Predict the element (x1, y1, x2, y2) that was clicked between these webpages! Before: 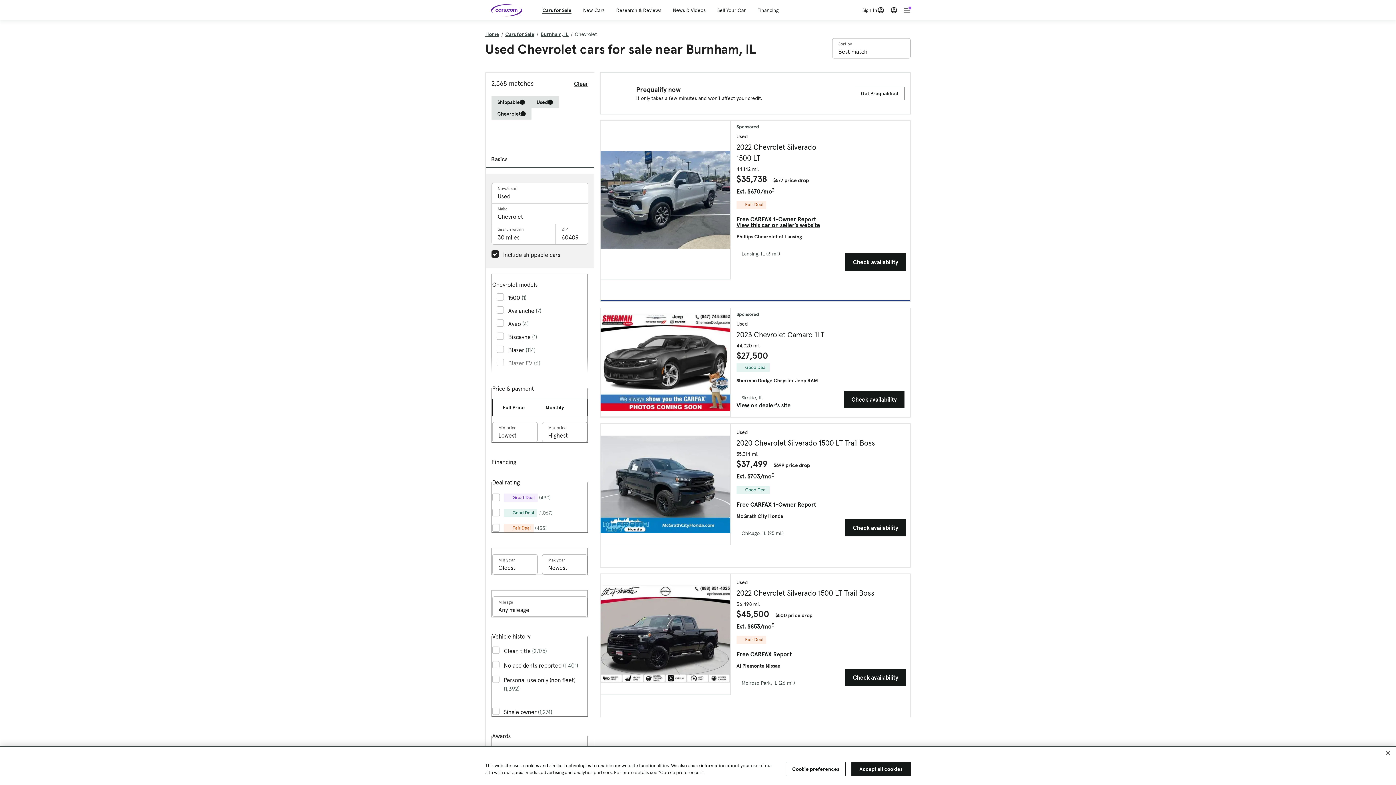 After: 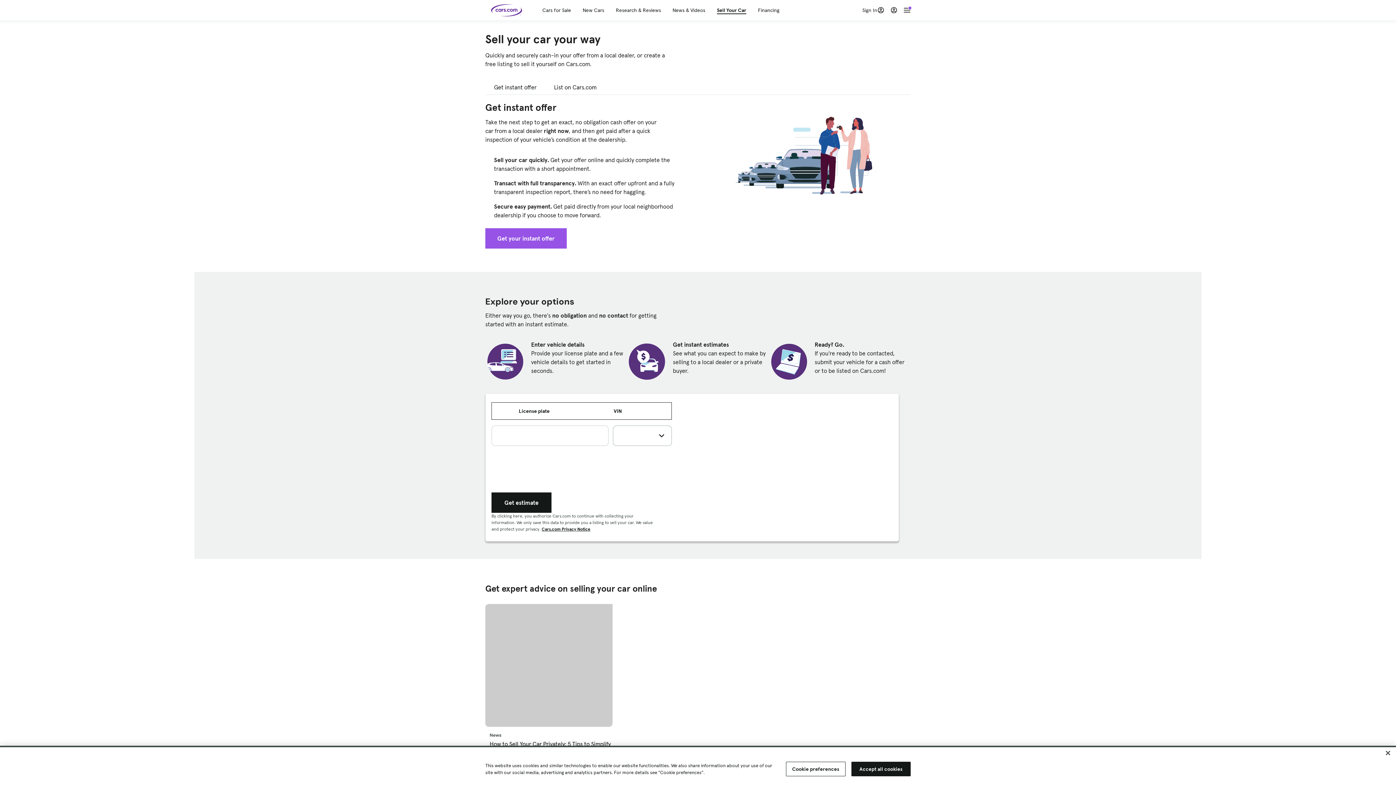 Action: bbox: (717, 6, 745, 13) label: Sell Your Car